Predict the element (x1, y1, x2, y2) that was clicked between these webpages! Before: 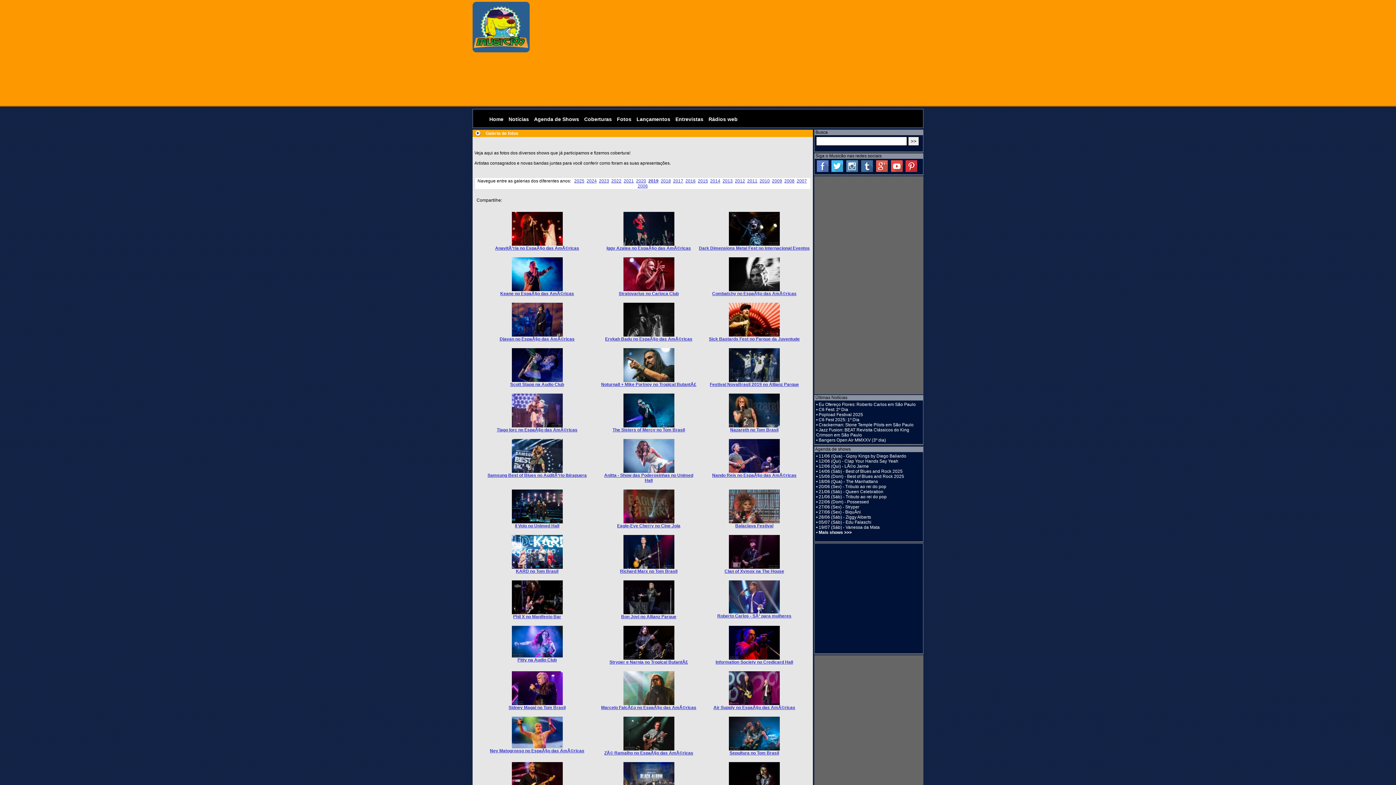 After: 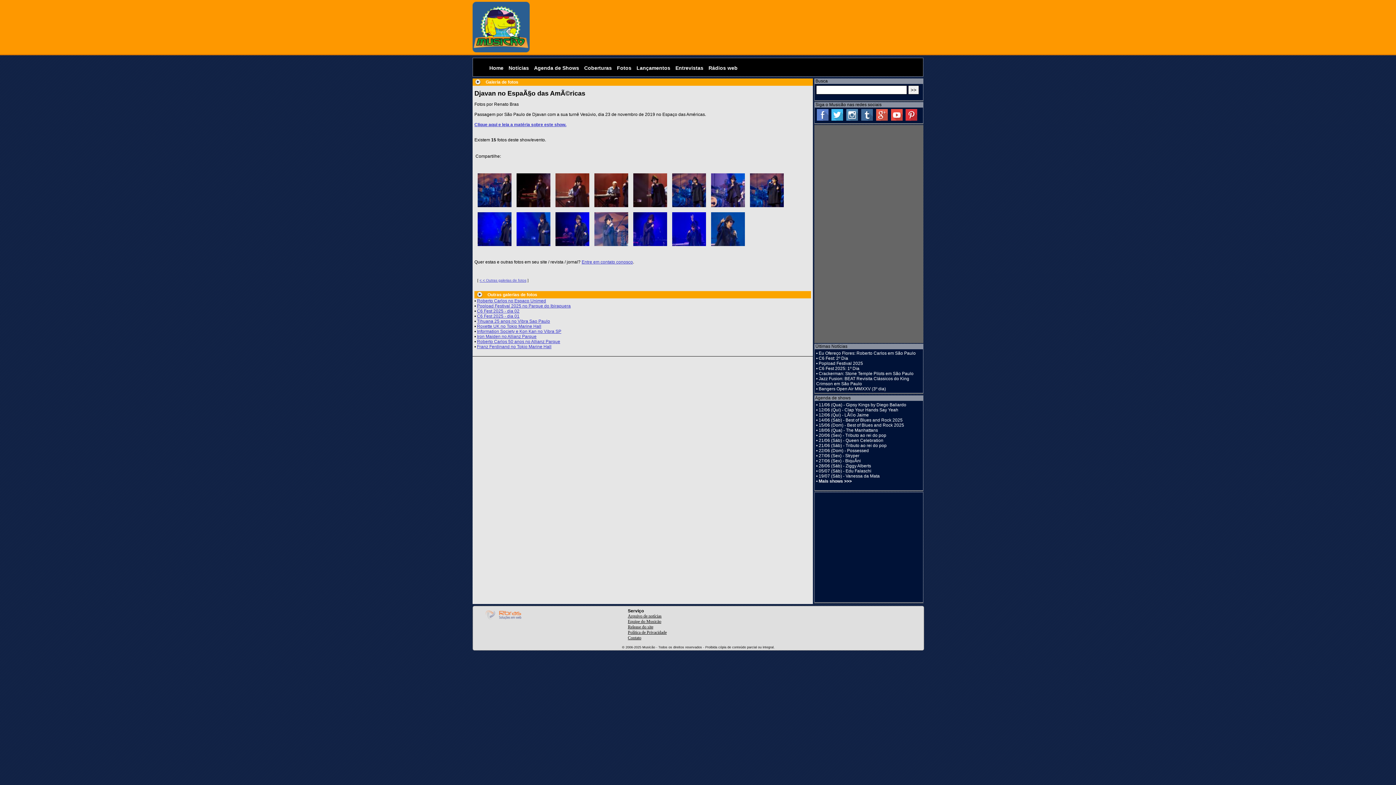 Action: bbox: (499, 332, 574, 341) label: 
Djavan no EspaÃ§o das AmÃ©ricas